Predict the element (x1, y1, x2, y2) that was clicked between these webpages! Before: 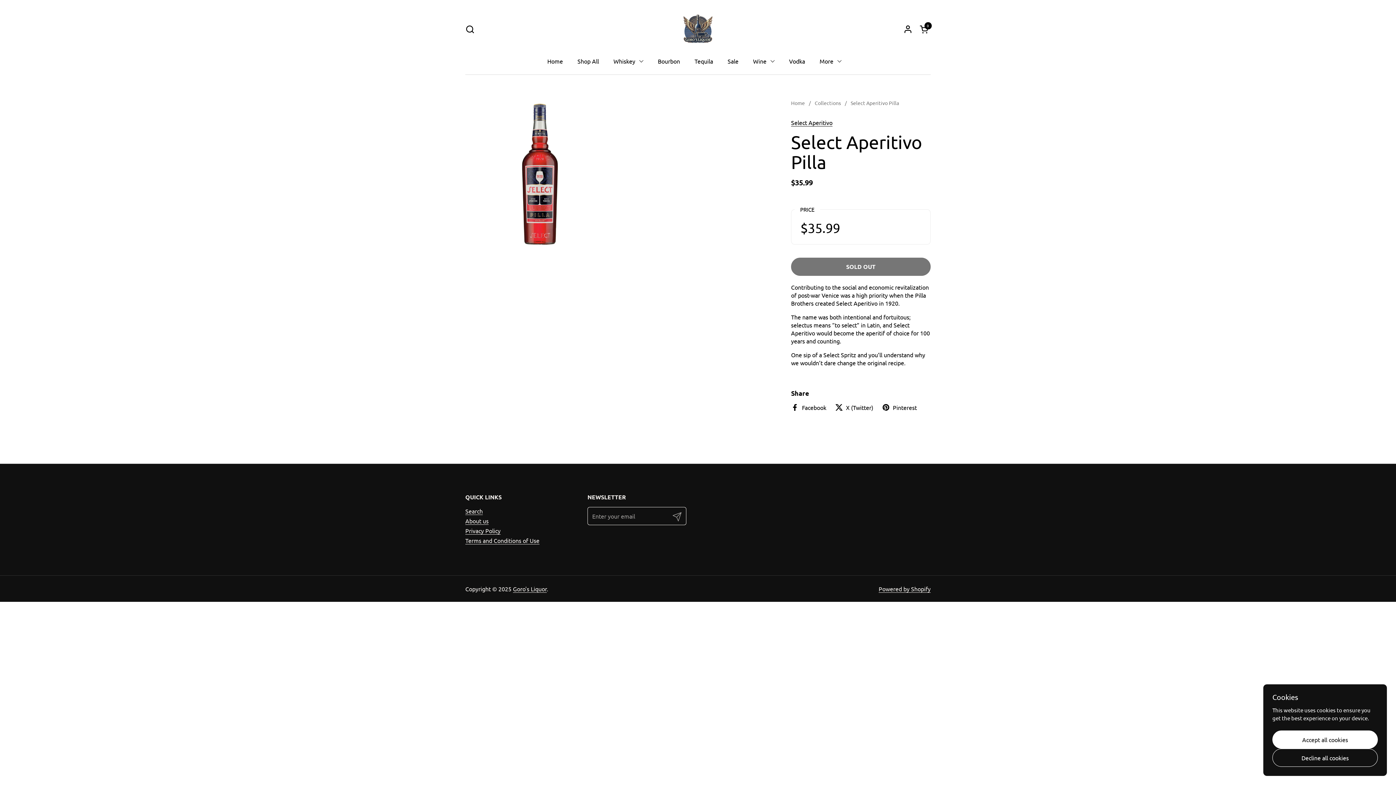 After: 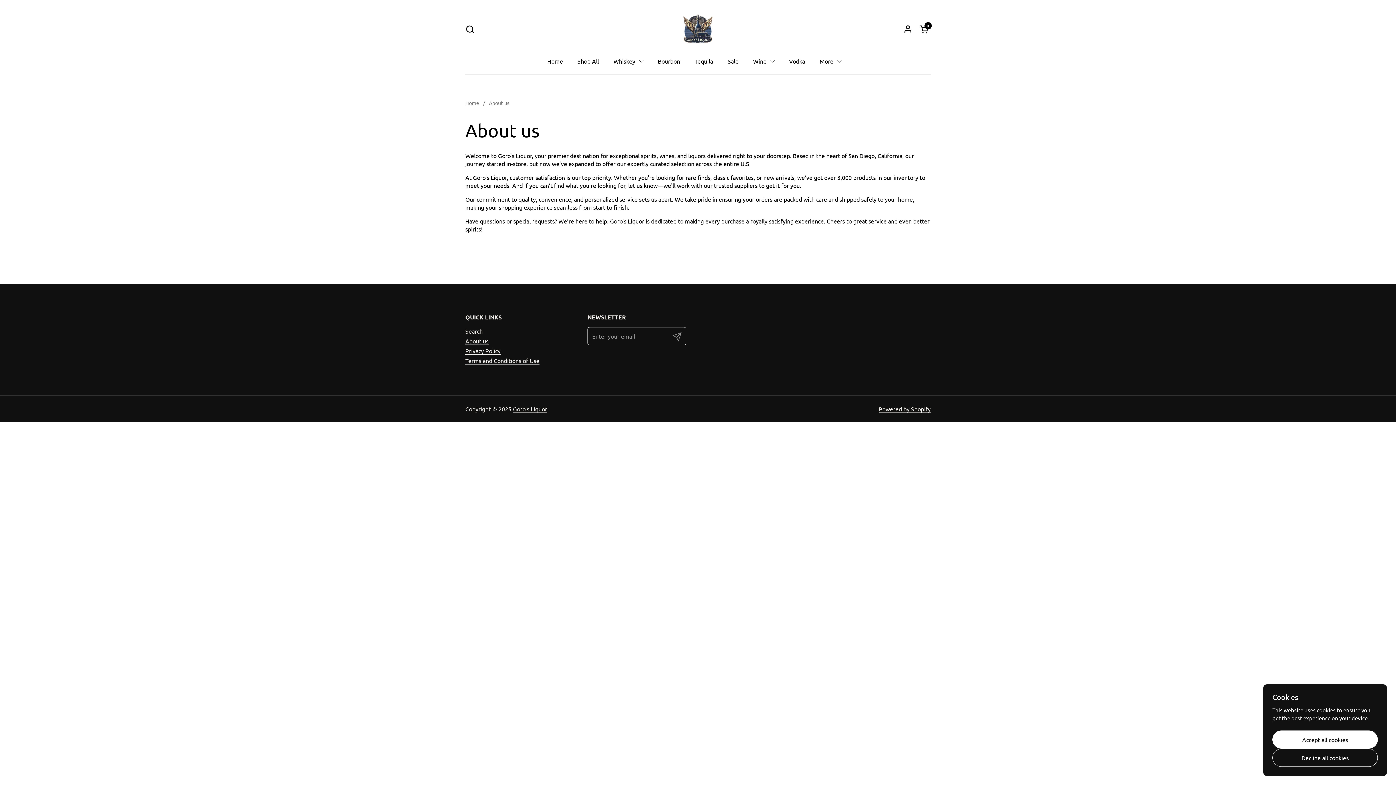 Action: label: About us bbox: (465, 517, 488, 525)